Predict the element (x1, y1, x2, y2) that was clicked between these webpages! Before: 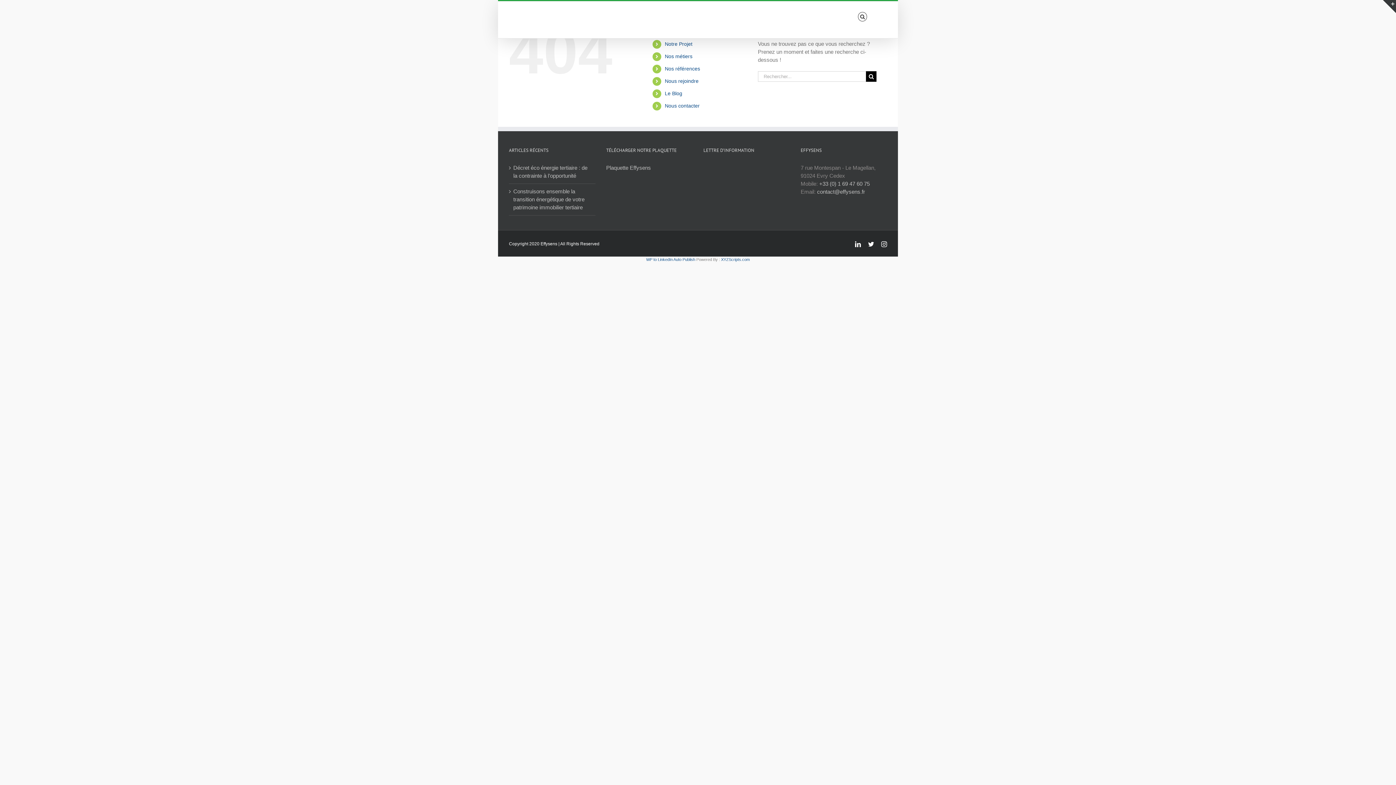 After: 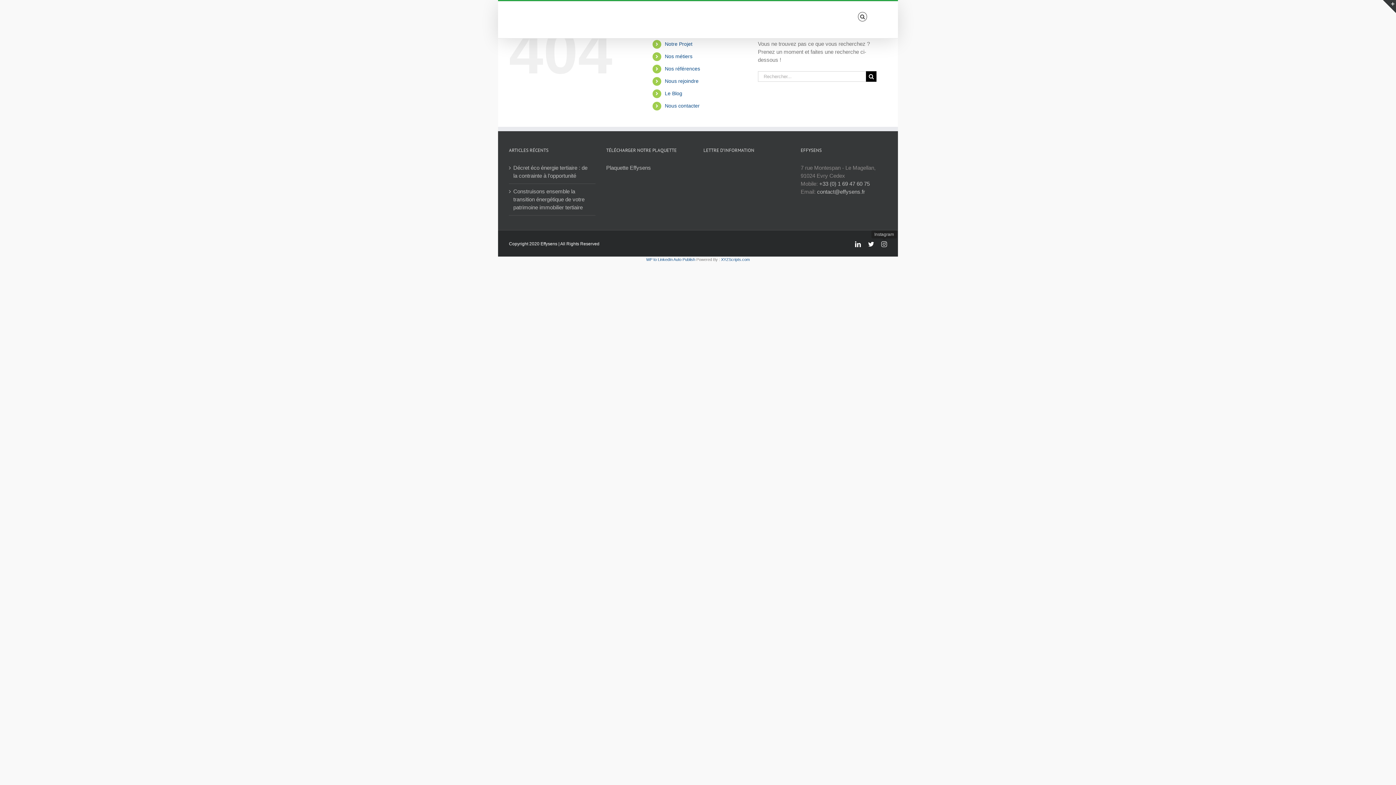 Action: label: Instagram bbox: (881, 241, 887, 247)